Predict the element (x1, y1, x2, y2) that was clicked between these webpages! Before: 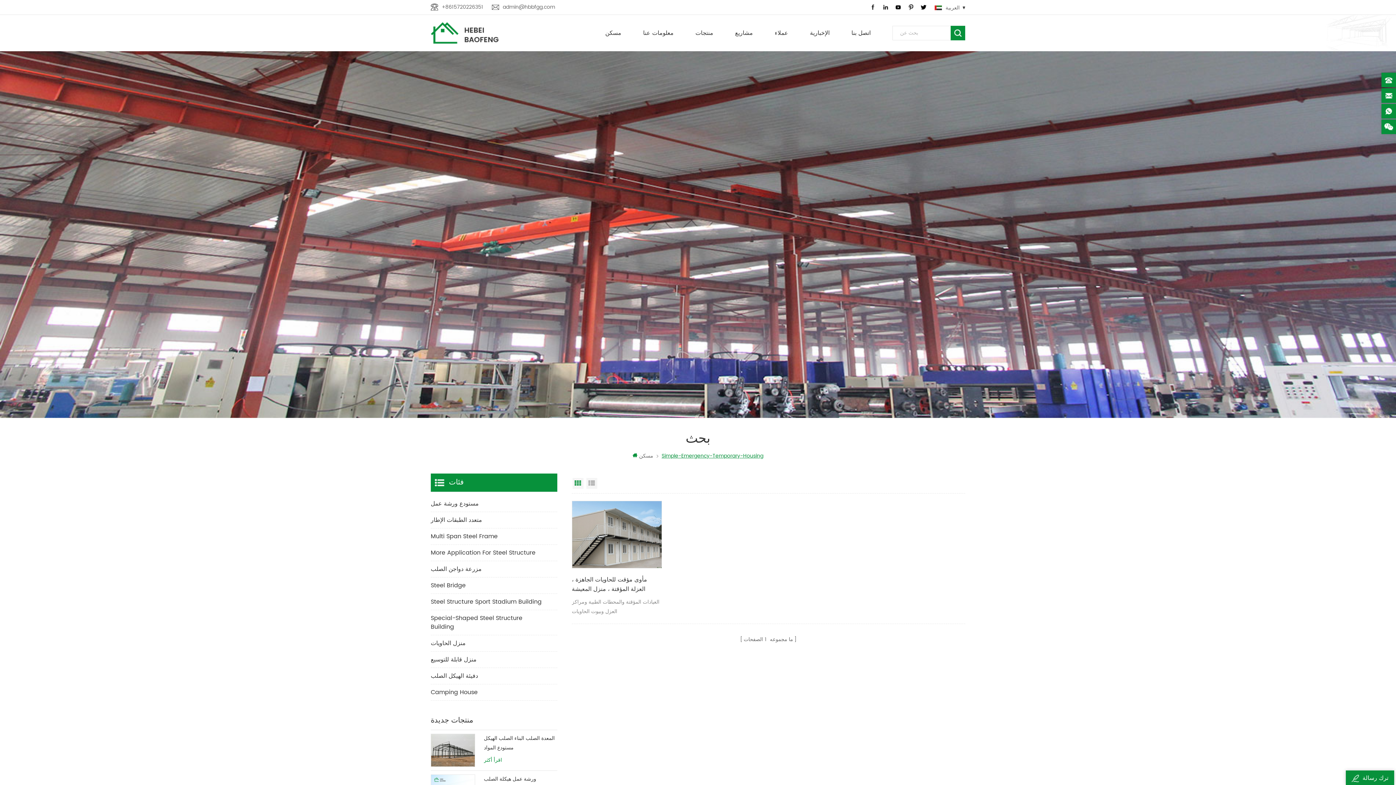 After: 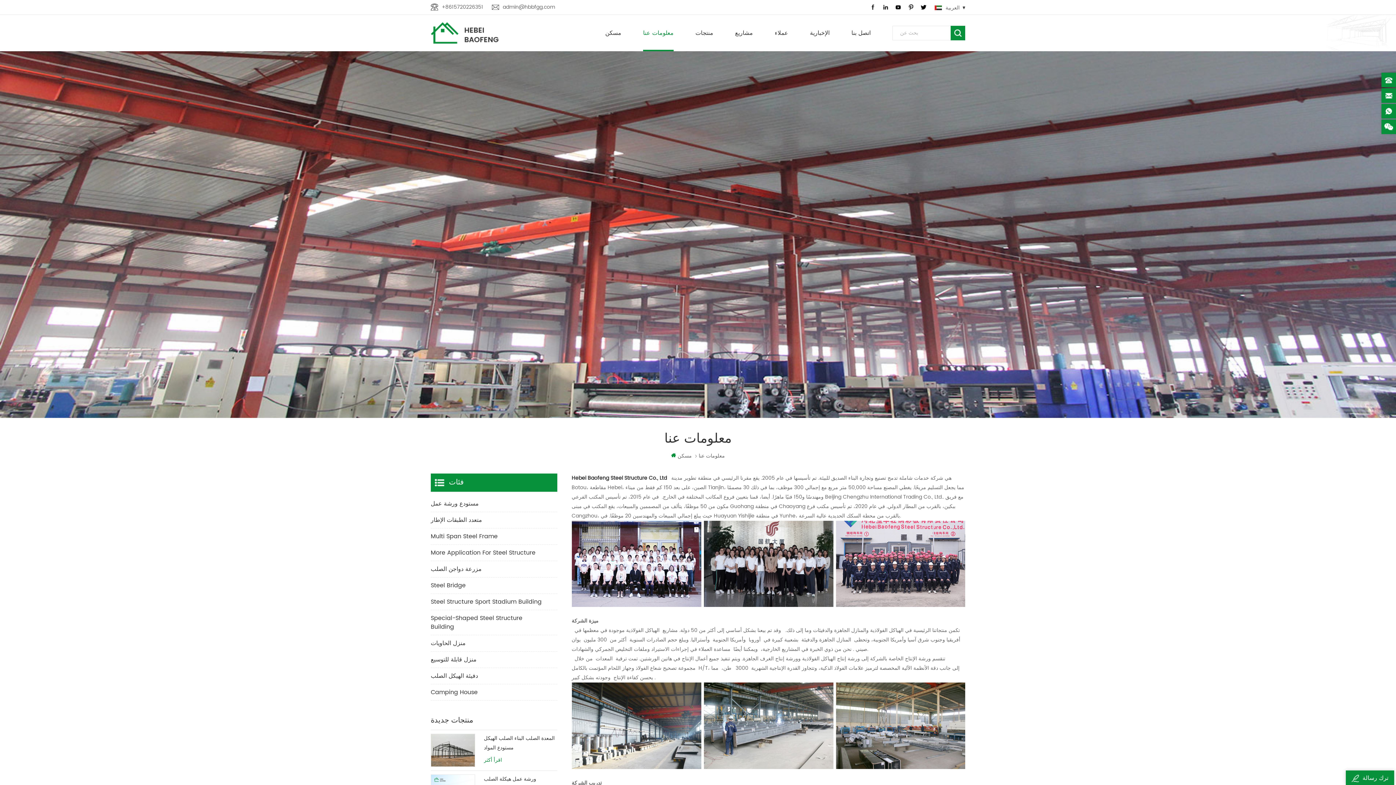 Action: bbox: (643, 14, 673, 51) label: معلومات عنا